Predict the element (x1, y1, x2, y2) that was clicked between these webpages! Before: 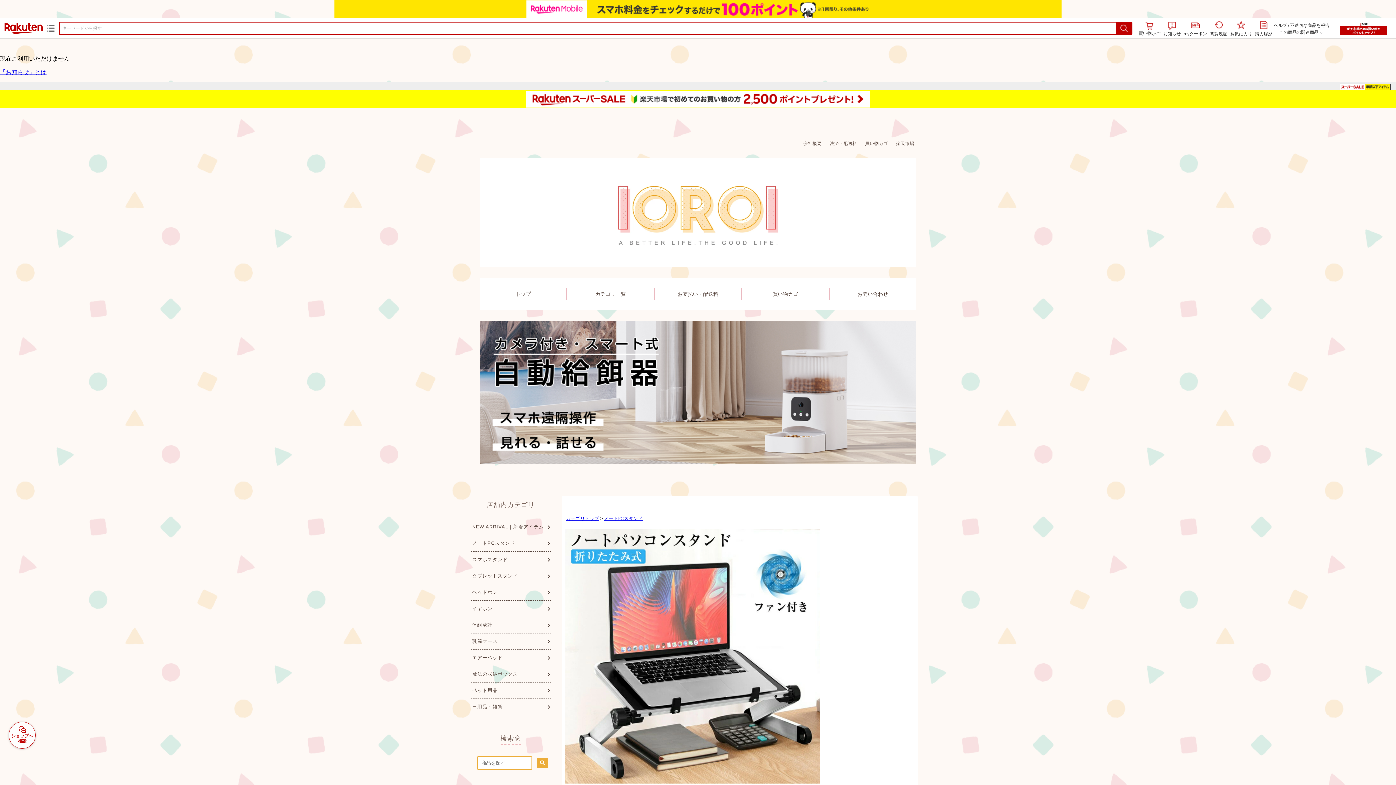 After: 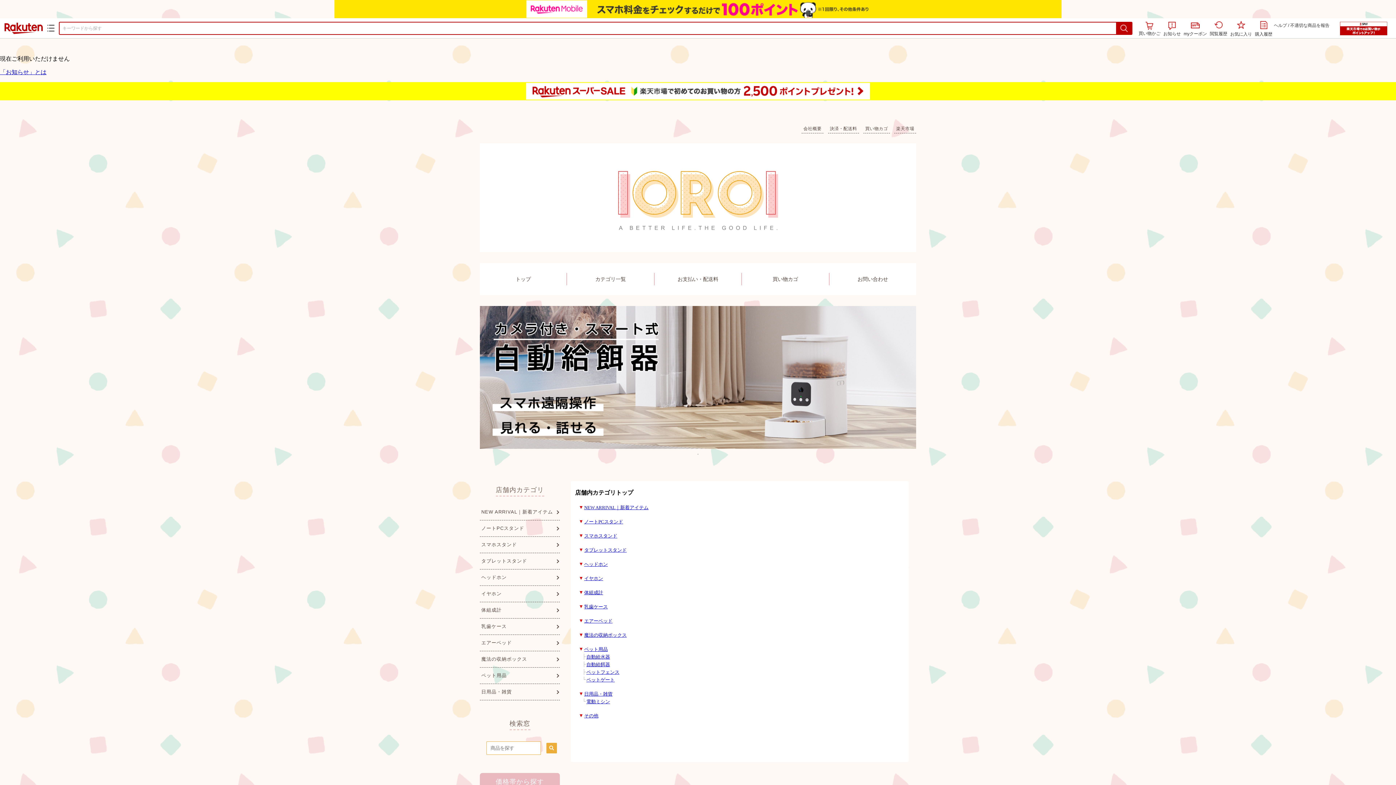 Action: label: カテゴリトップ bbox: (566, 516, 599, 521)